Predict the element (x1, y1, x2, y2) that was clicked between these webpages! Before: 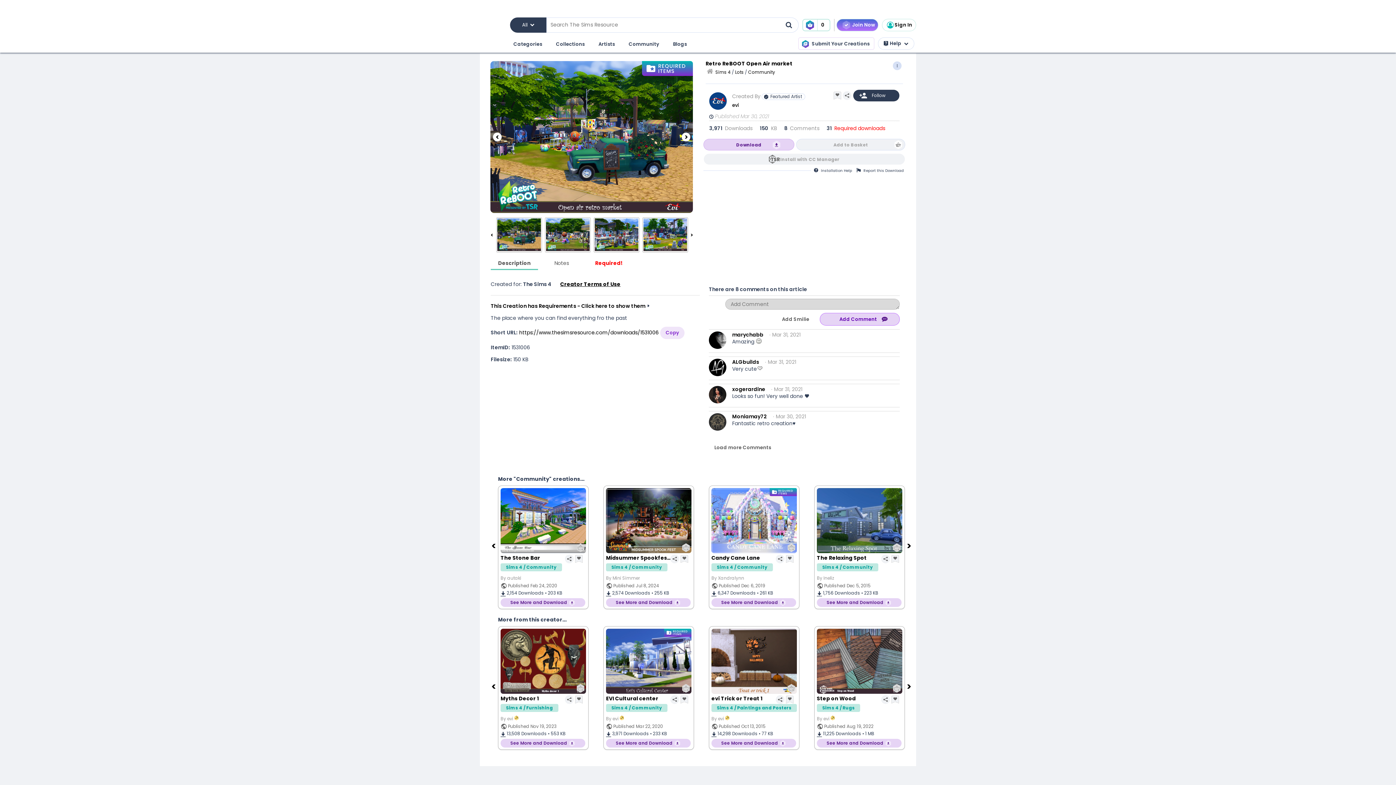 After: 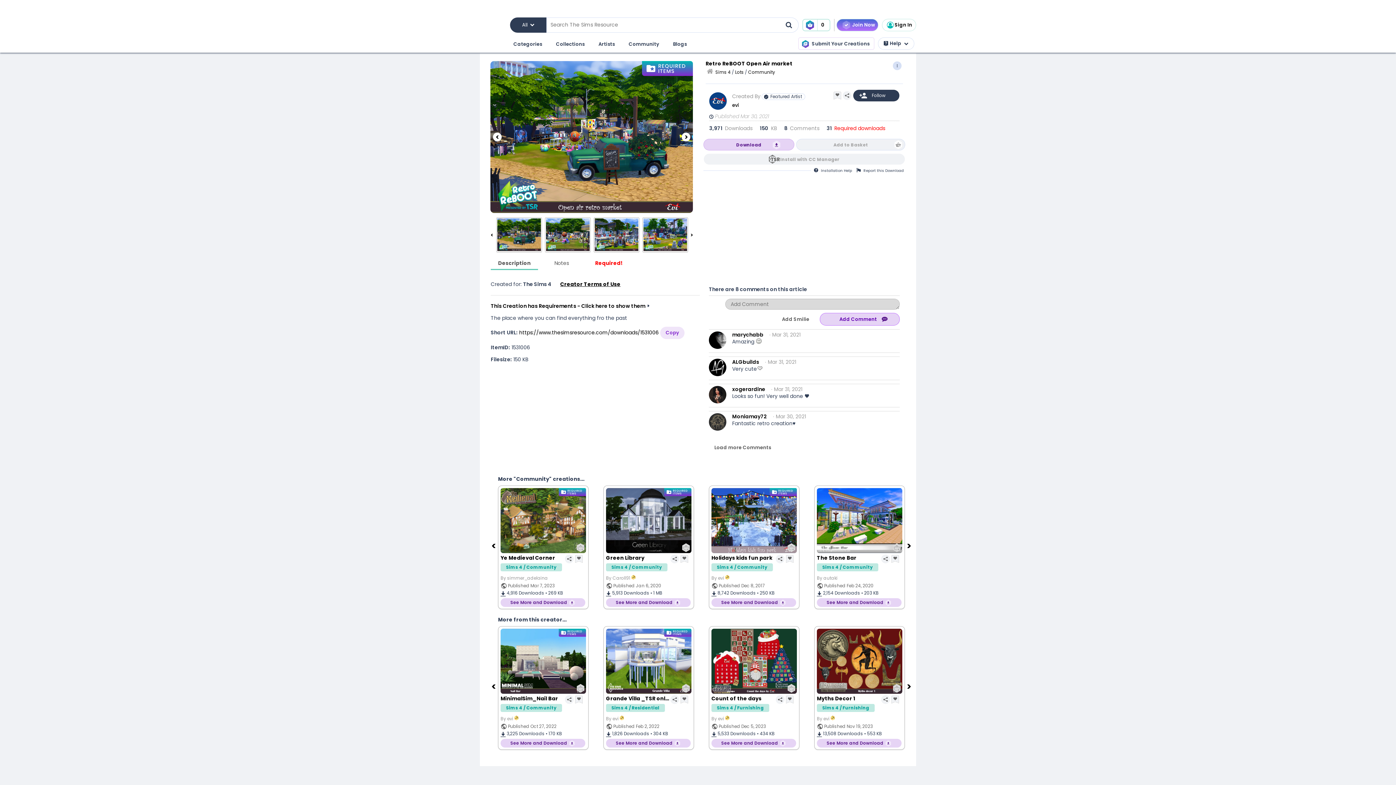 Action: label: Retro ReBOOT Open Air market bbox: (705, 60, 907, 68)